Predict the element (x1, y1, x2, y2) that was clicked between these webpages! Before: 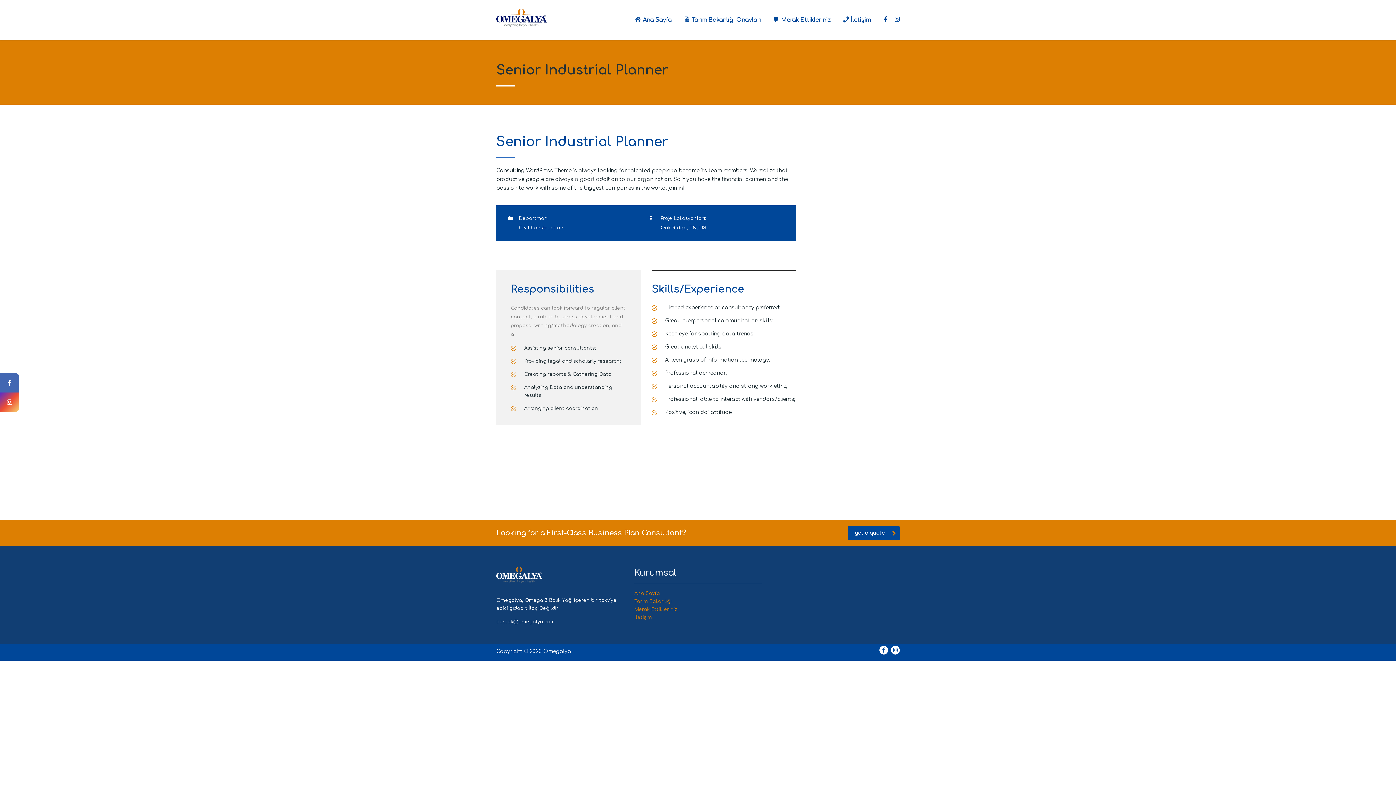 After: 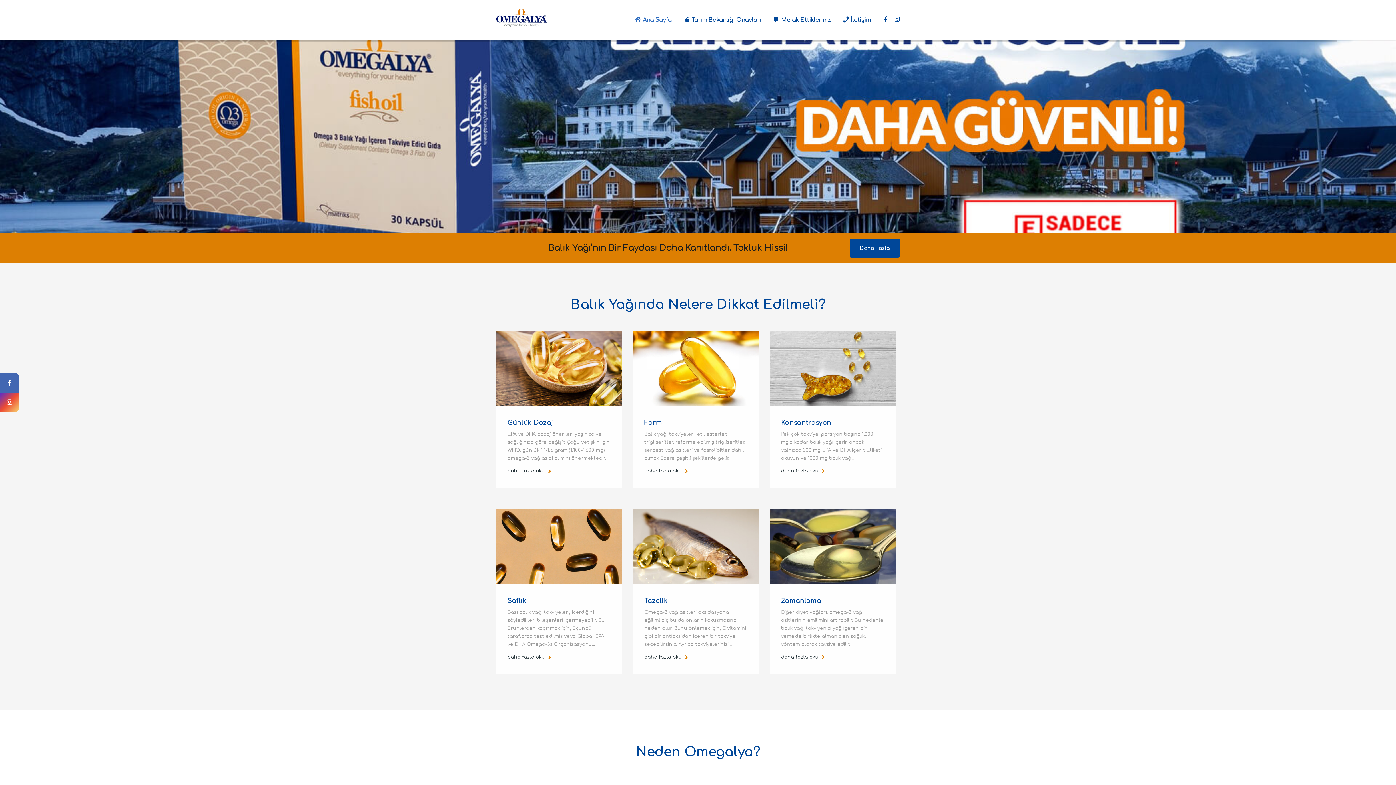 Action: bbox: (496, 566, 542, 583)